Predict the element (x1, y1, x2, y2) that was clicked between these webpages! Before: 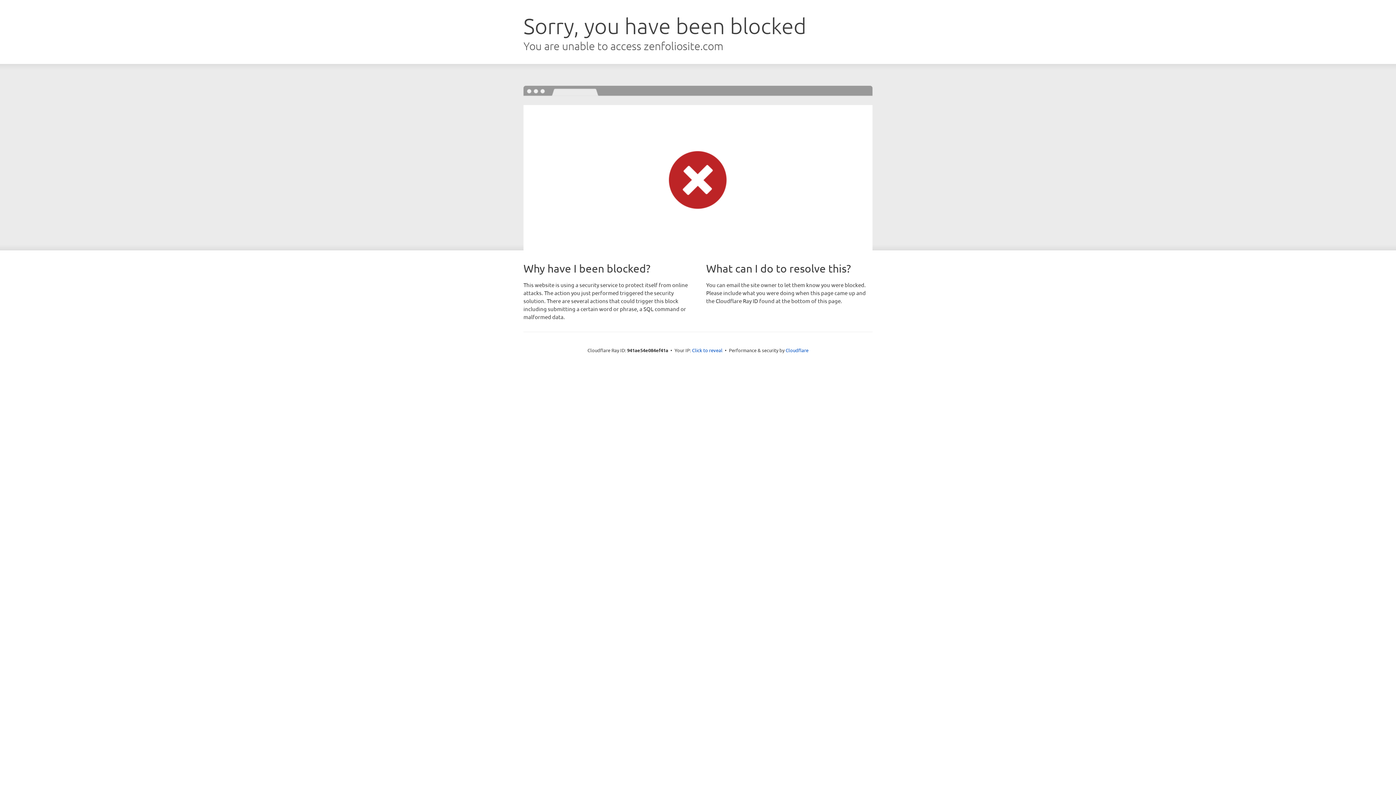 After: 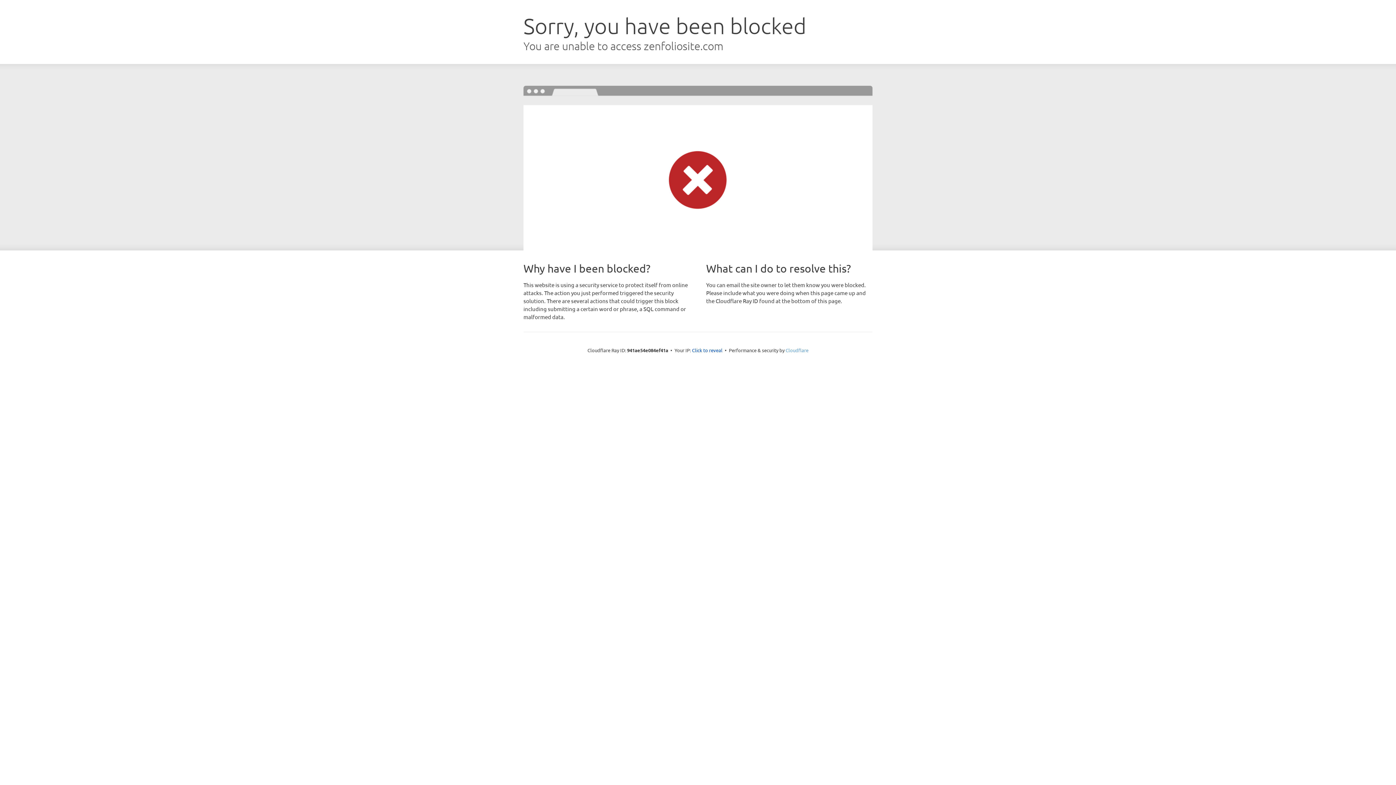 Action: label: Cloudflare bbox: (785, 347, 808, 353)